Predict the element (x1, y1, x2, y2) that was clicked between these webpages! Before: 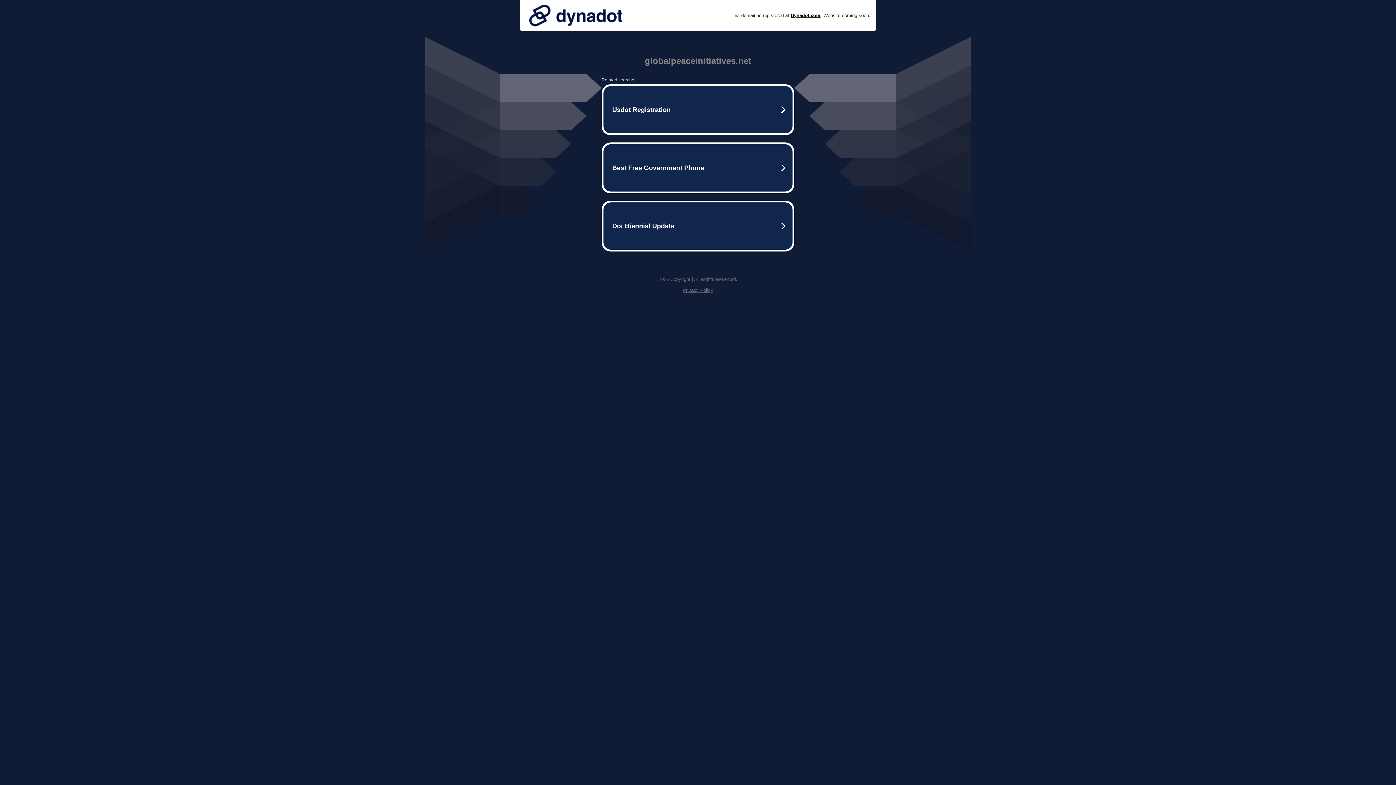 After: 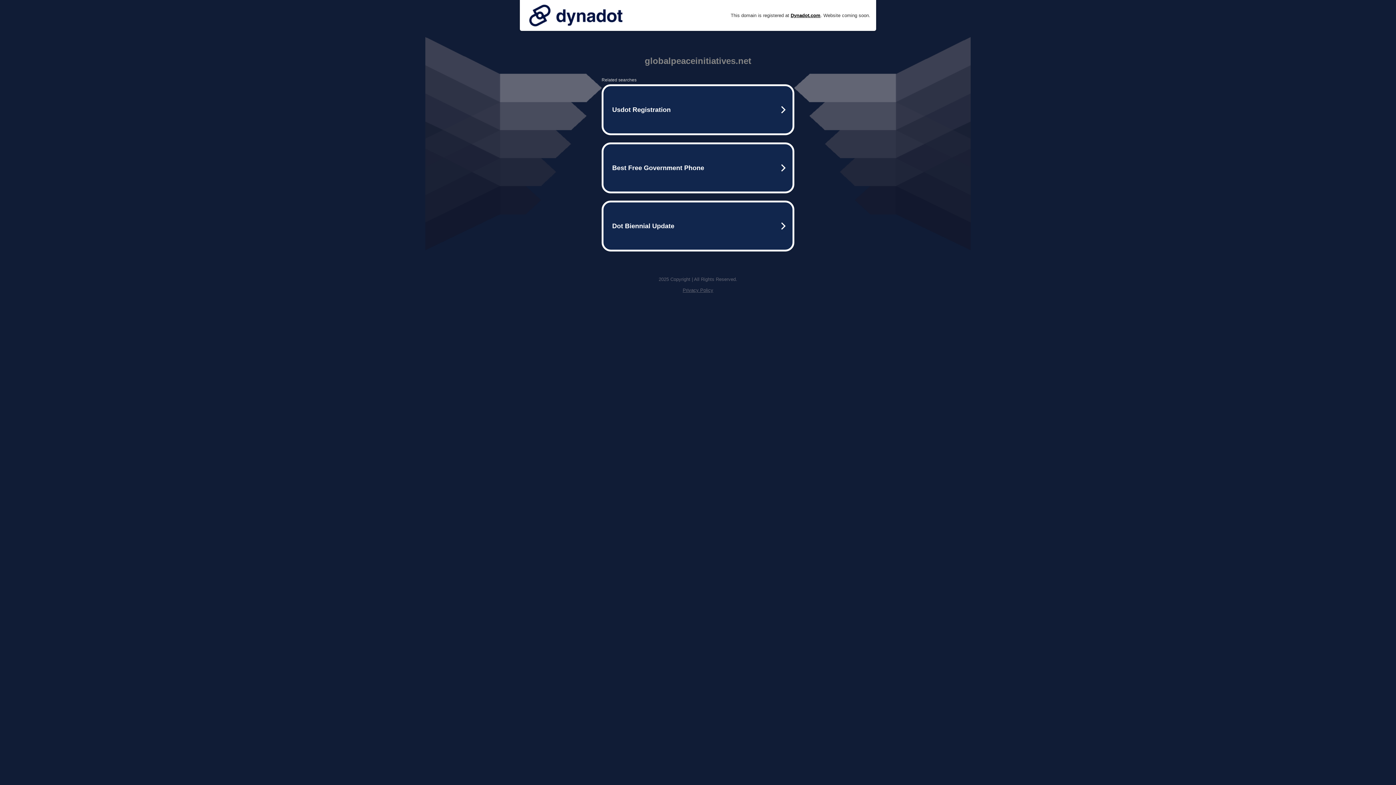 Action: bbox: (525, 0, 626, 30)